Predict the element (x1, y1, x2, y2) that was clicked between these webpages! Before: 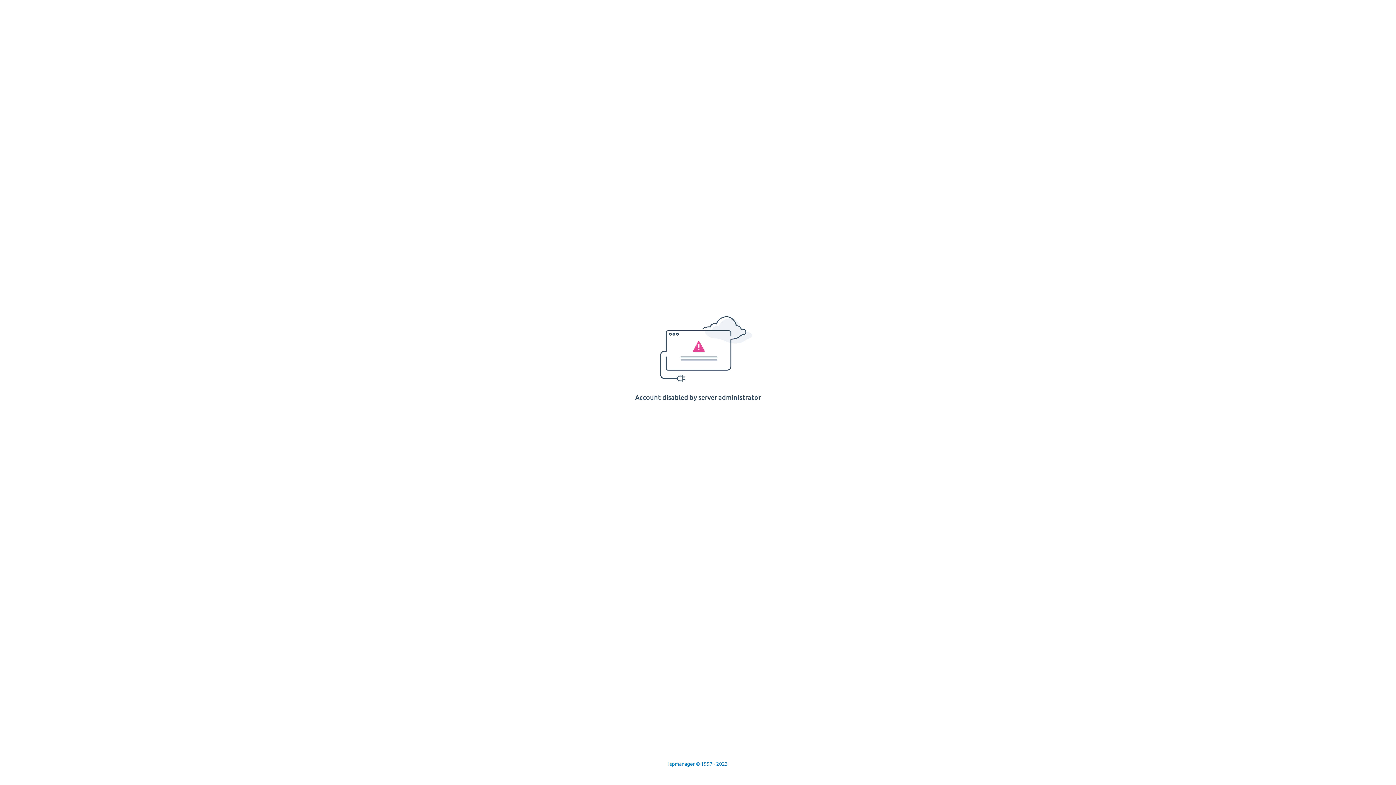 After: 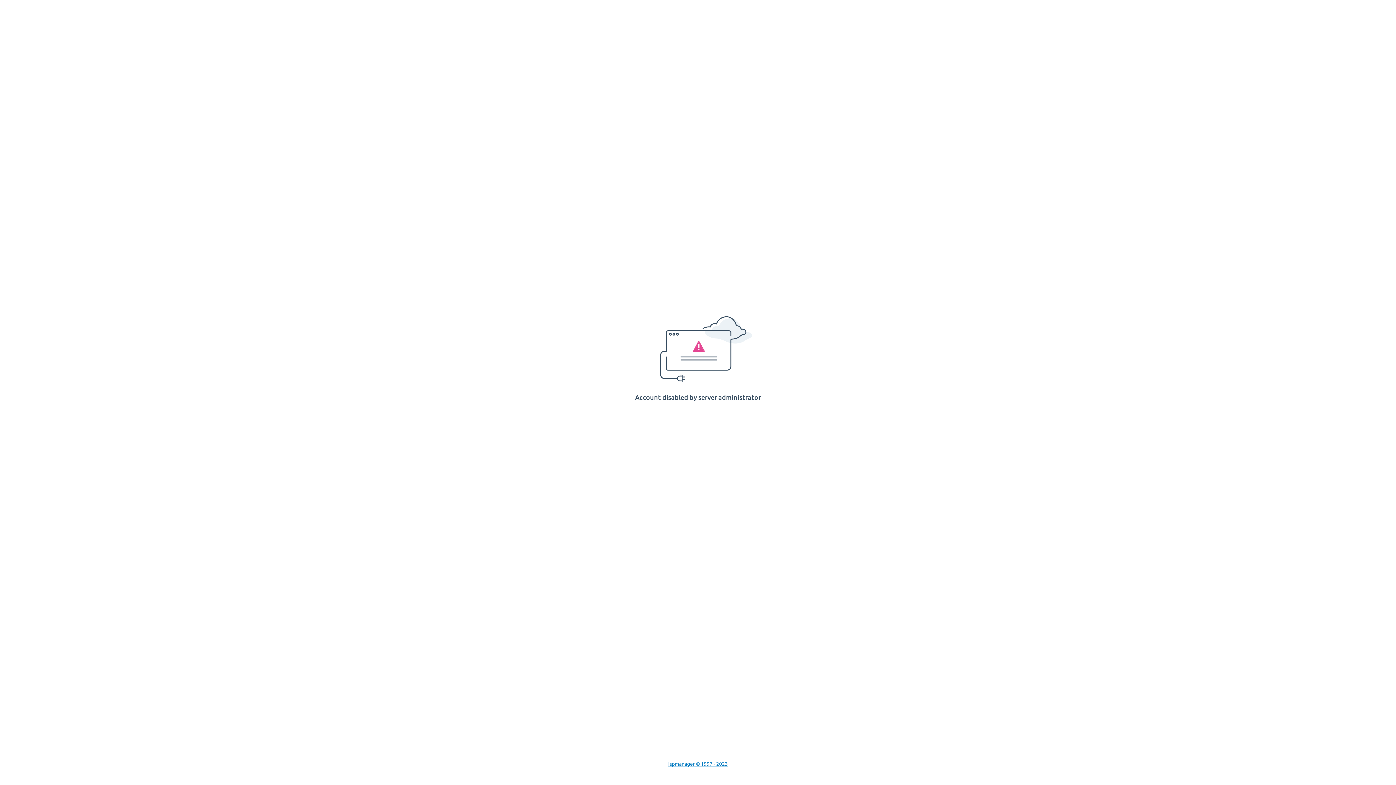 Action: label: Ispmanager © 1997 - 2023 bbox: (668, 761, 728, 767)